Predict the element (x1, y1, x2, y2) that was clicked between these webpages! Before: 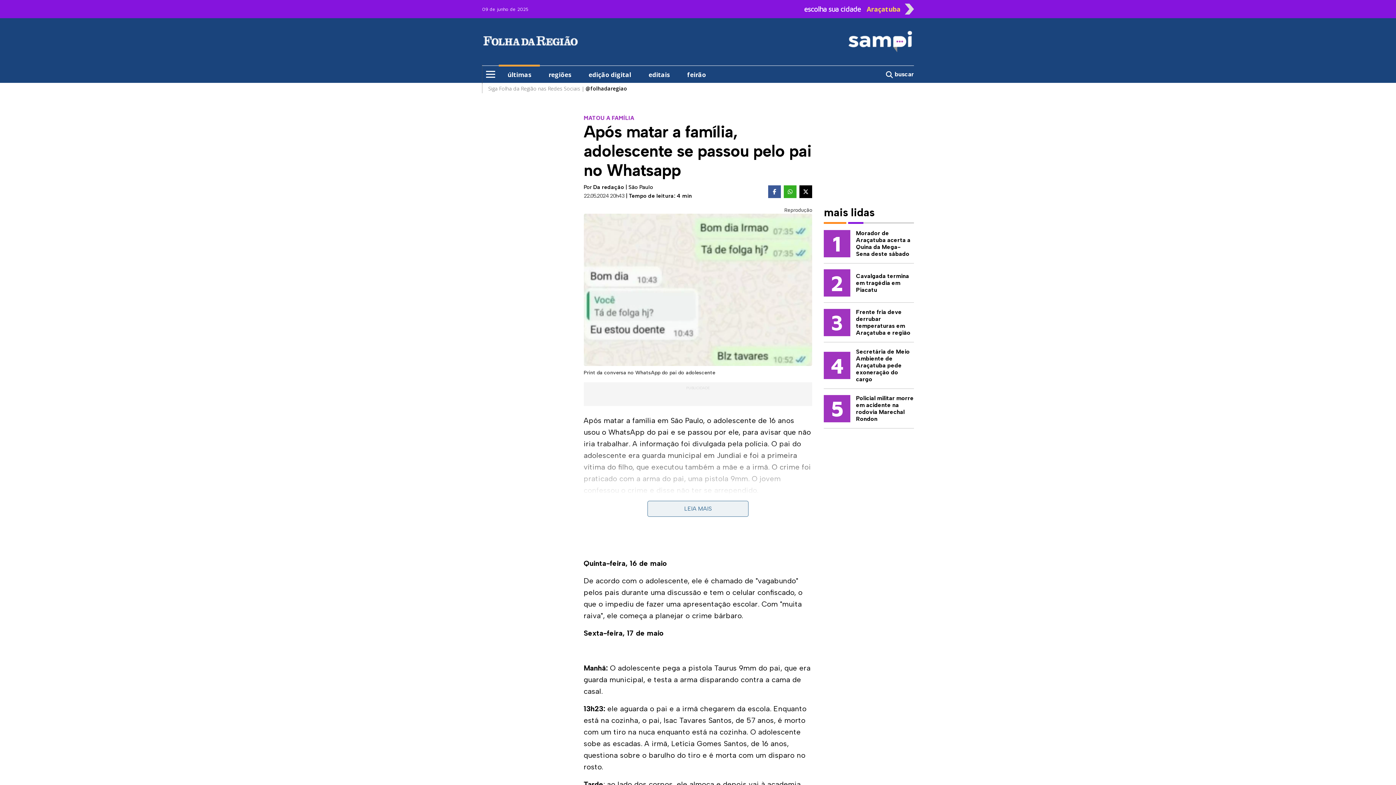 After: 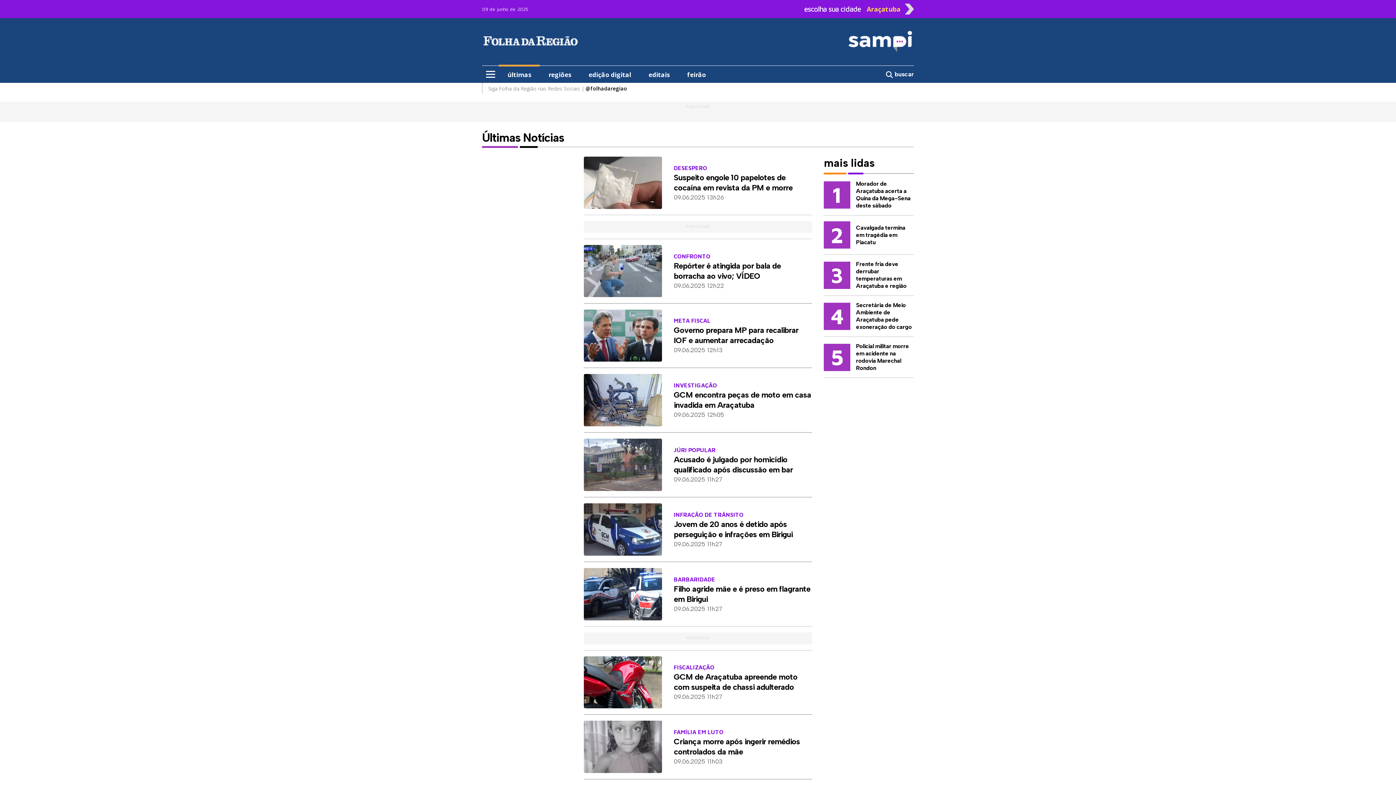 Action: bbox: (507, 64, 531, 82) label: últimas